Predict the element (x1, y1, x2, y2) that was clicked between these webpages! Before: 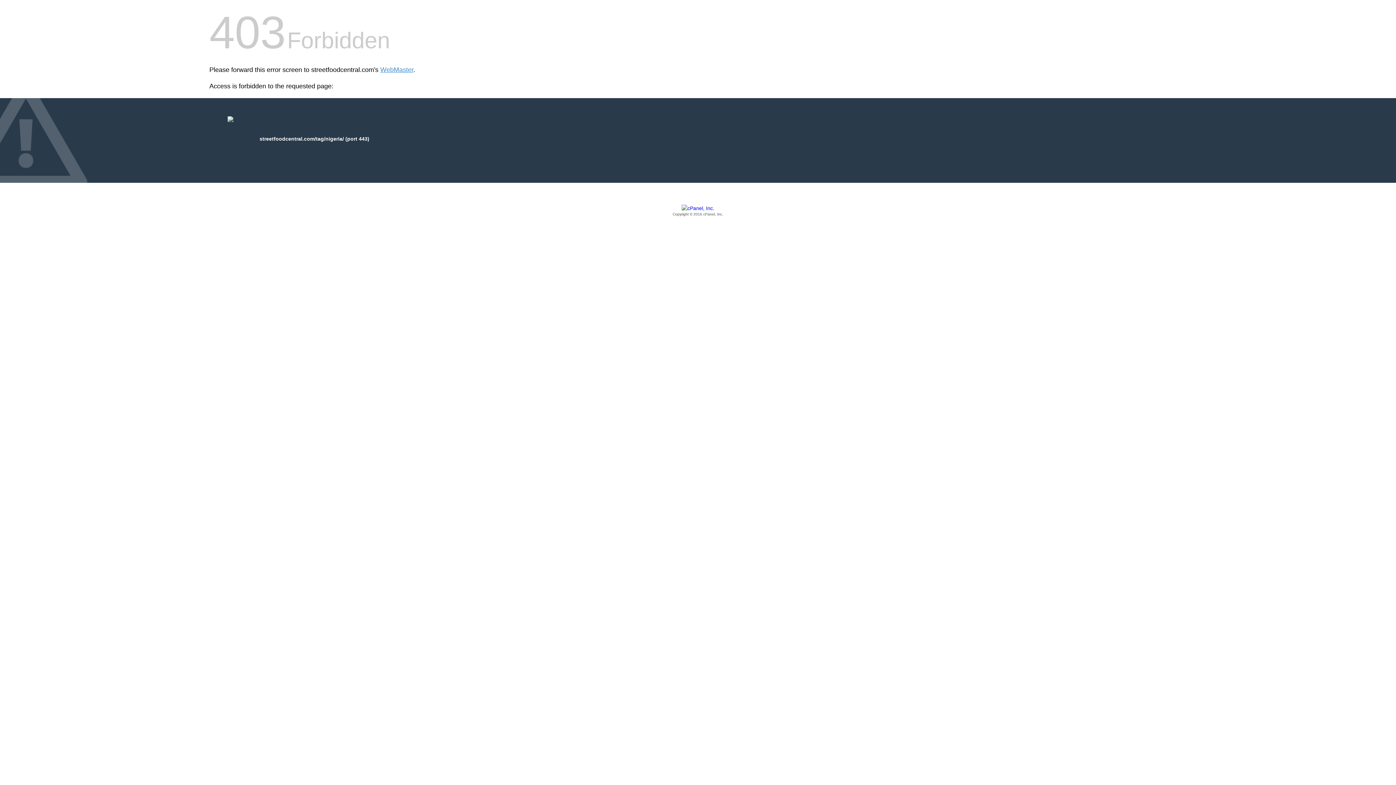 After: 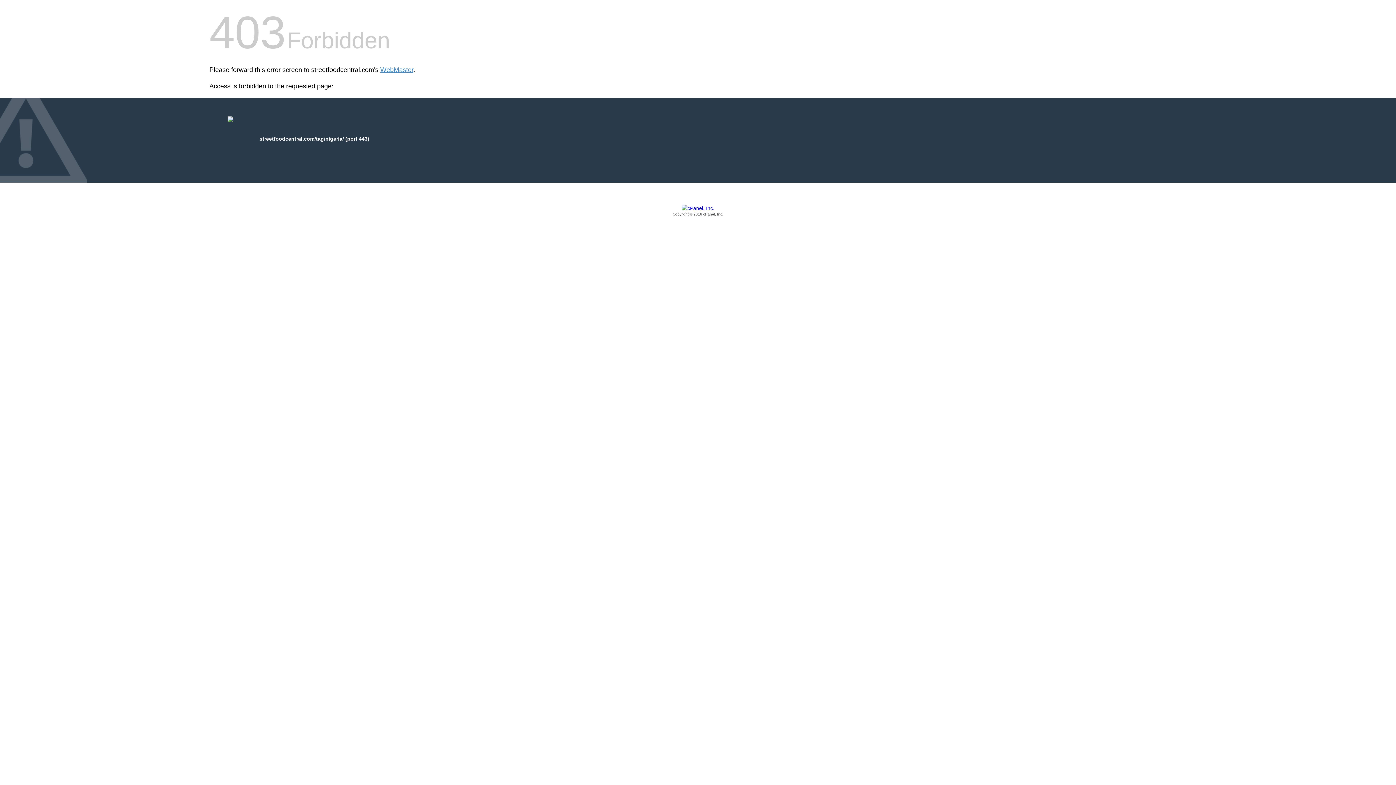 Action: label: Copyright © 2016 cPanel, Inc. bbox: (209, 205, 1186, 217)